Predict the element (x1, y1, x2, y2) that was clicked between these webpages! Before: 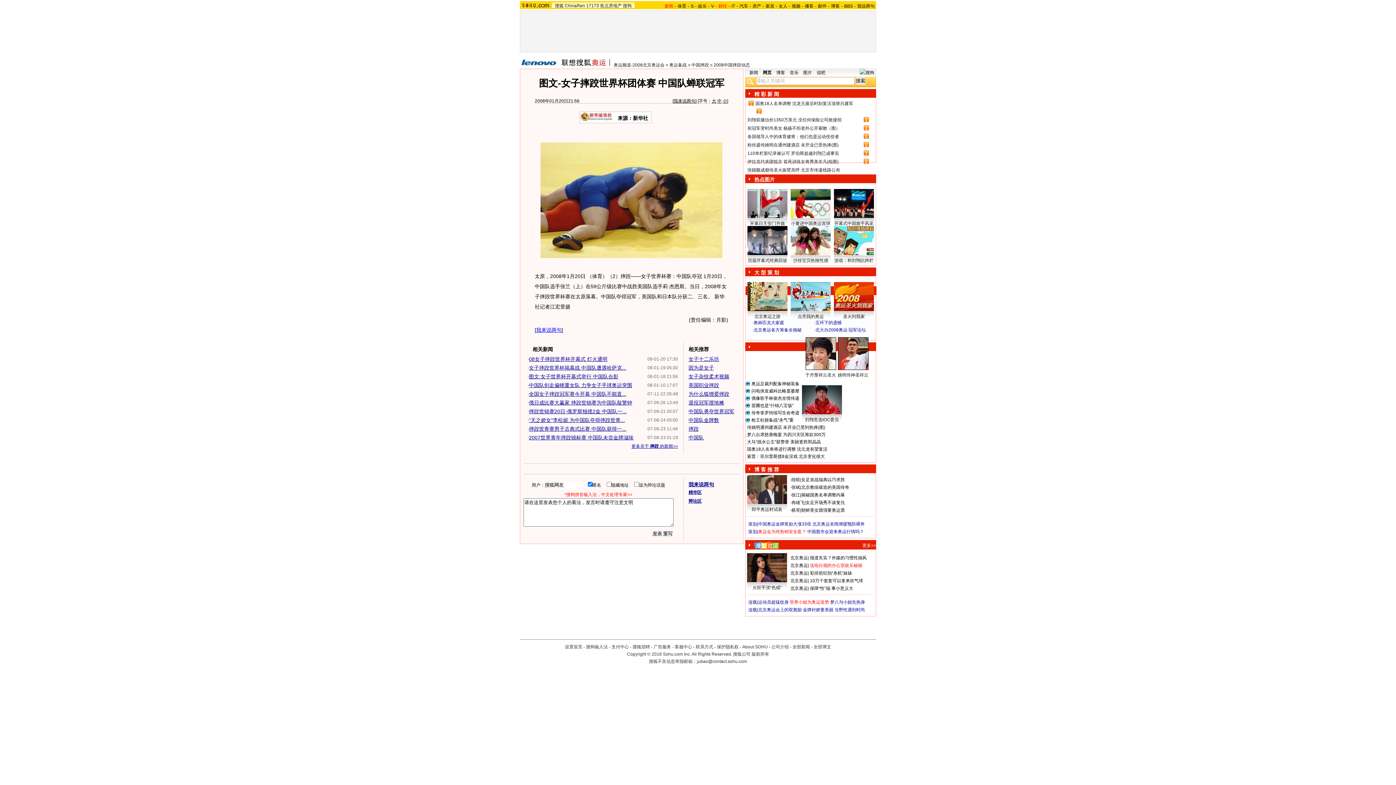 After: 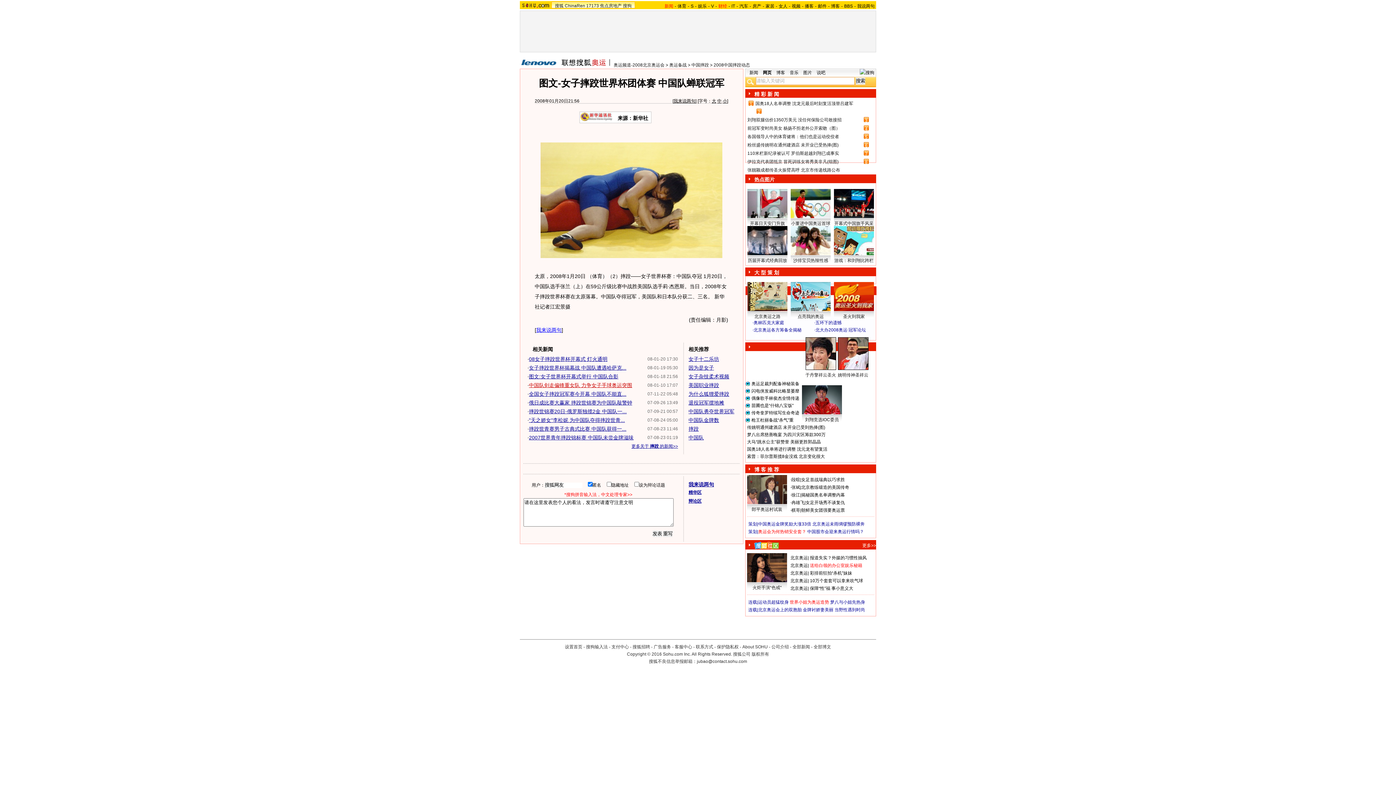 Action: label: 中国队剑走偏锋重女队 力争女子手球奥运突围 bbox: (529, 382, 632, 388)